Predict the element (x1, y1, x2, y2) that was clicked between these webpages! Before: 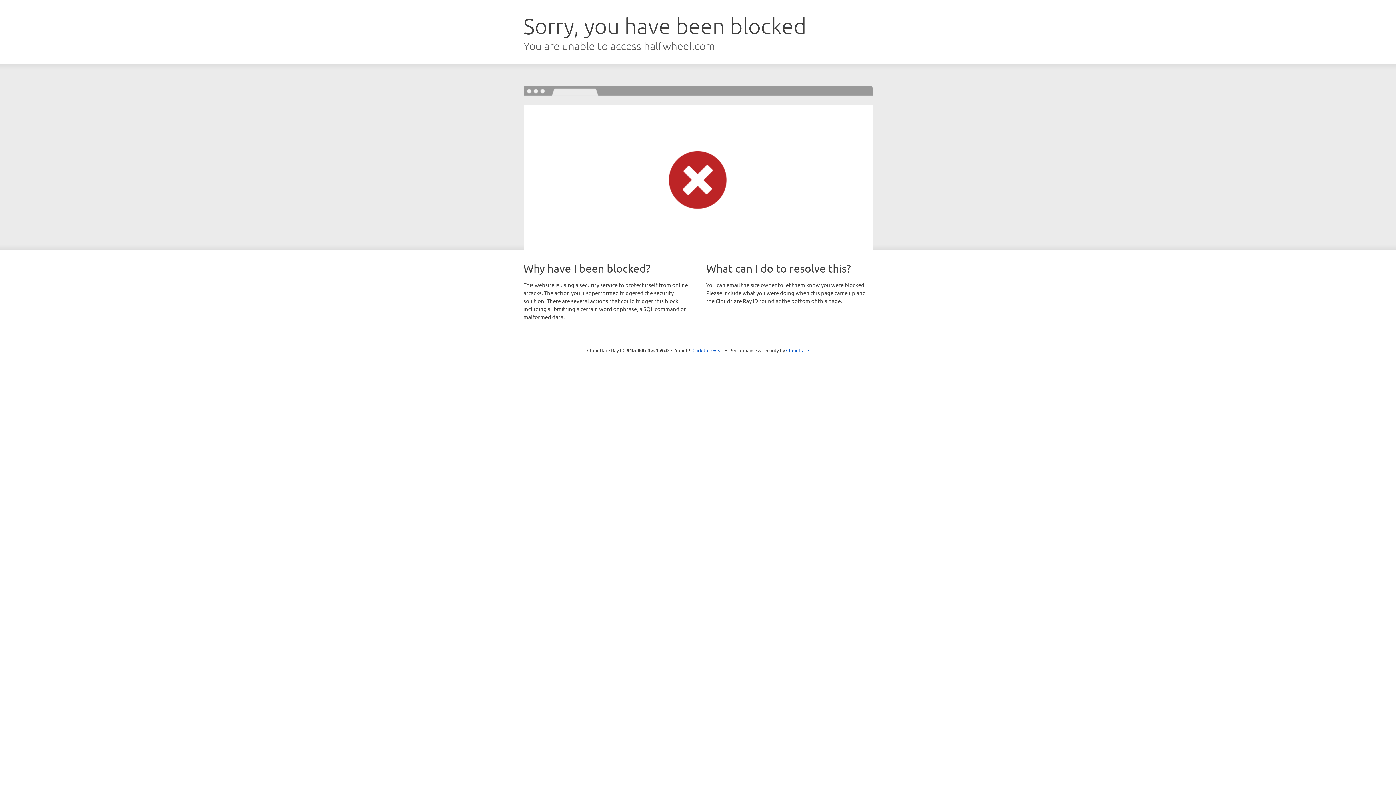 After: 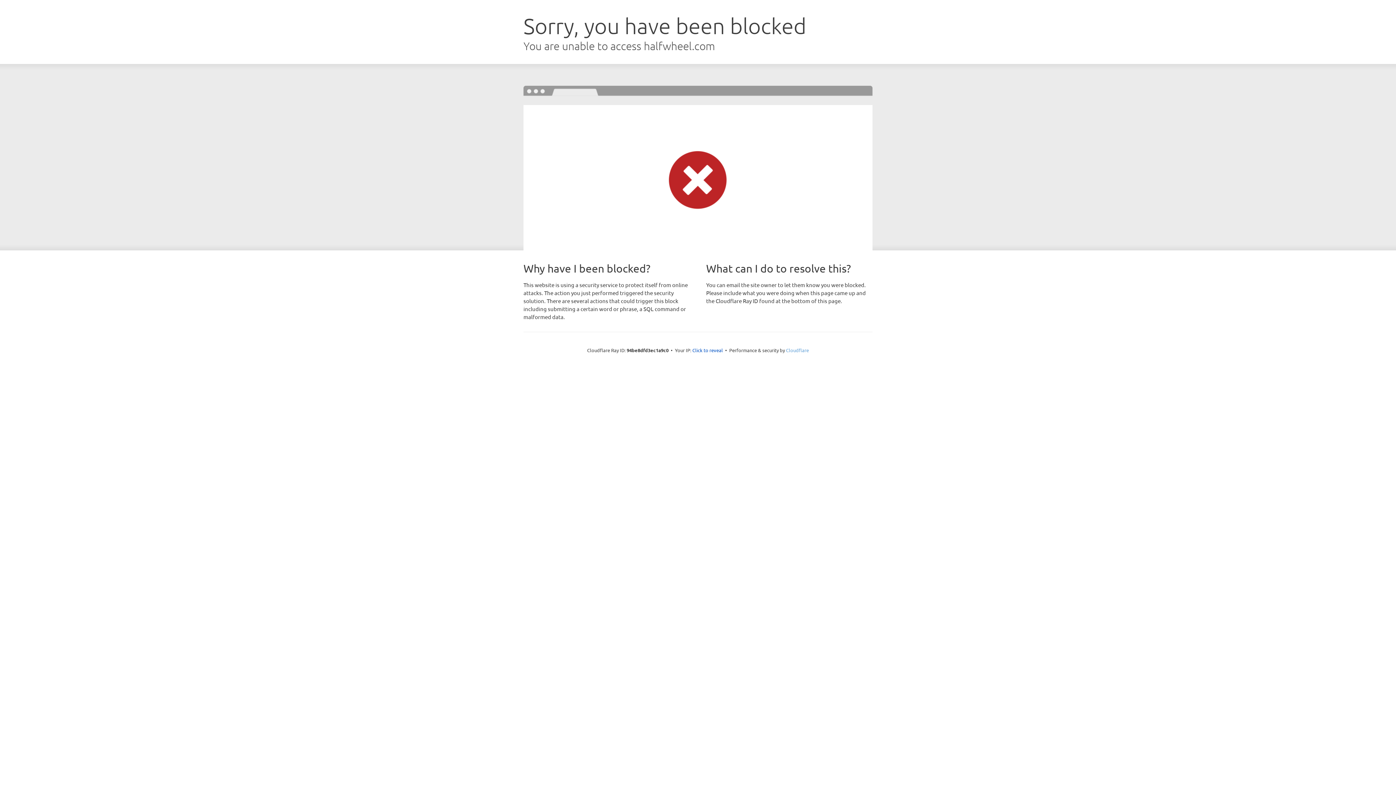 Action: label: Cloudflare bbox: (786, 347, 809, 353)